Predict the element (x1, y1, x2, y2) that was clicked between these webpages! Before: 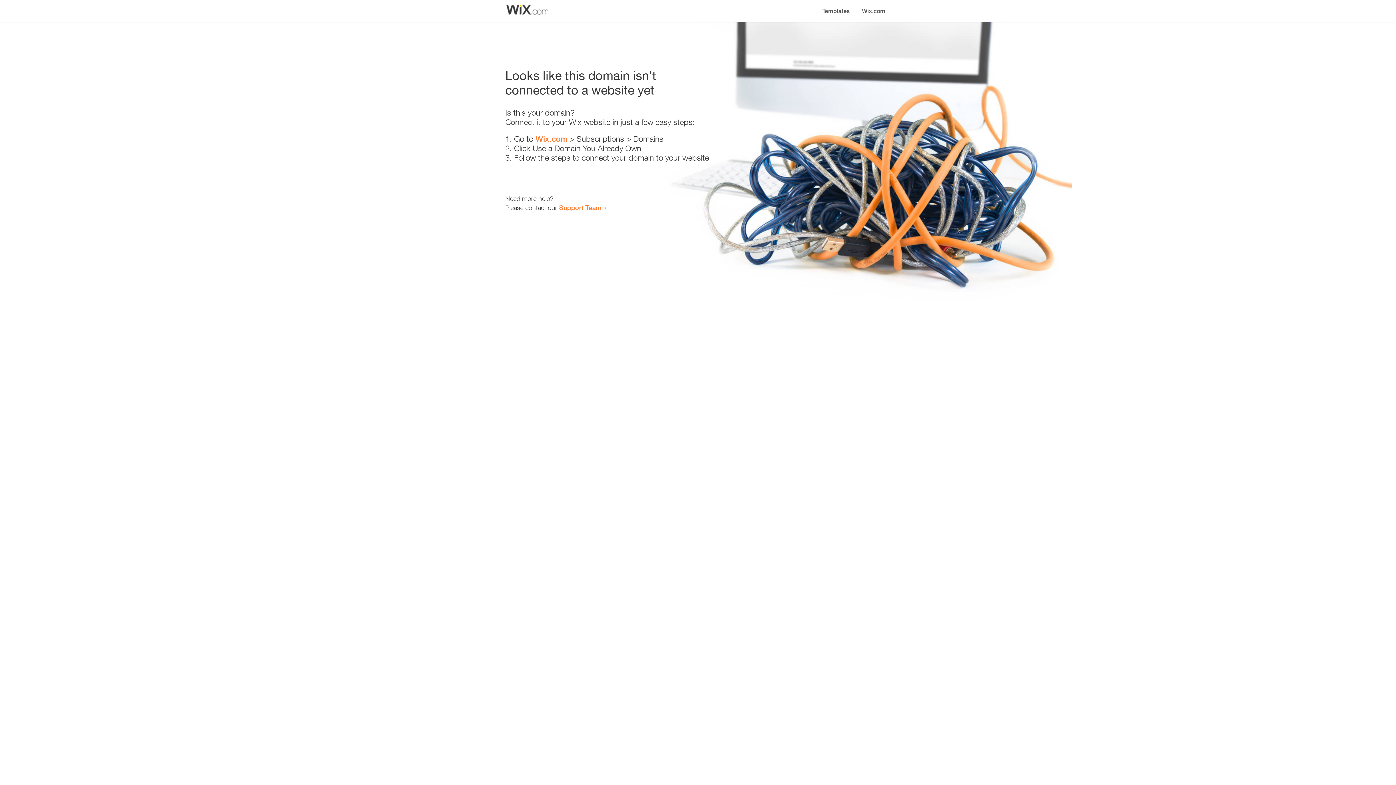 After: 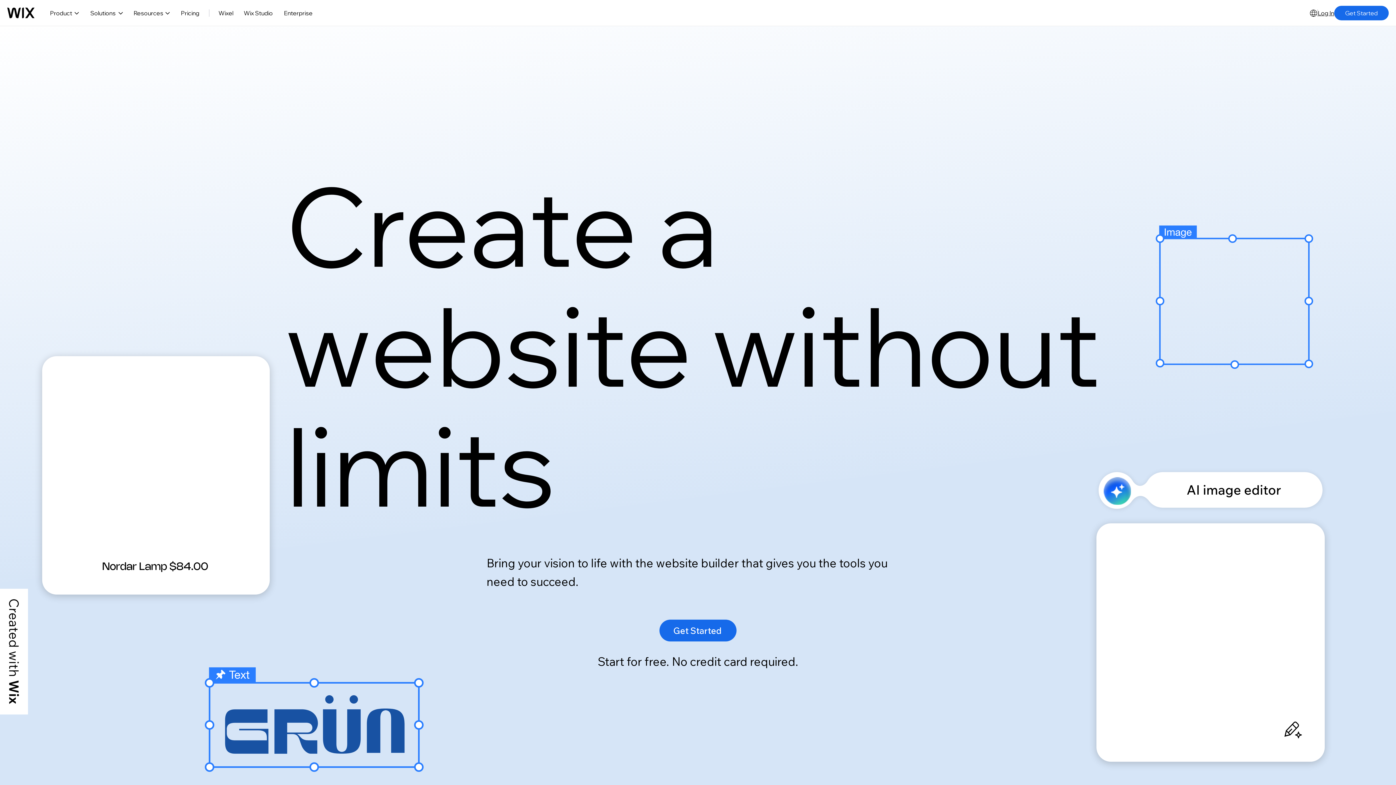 Action: bbox: (856, 0, 890, 14) label: Wix.com